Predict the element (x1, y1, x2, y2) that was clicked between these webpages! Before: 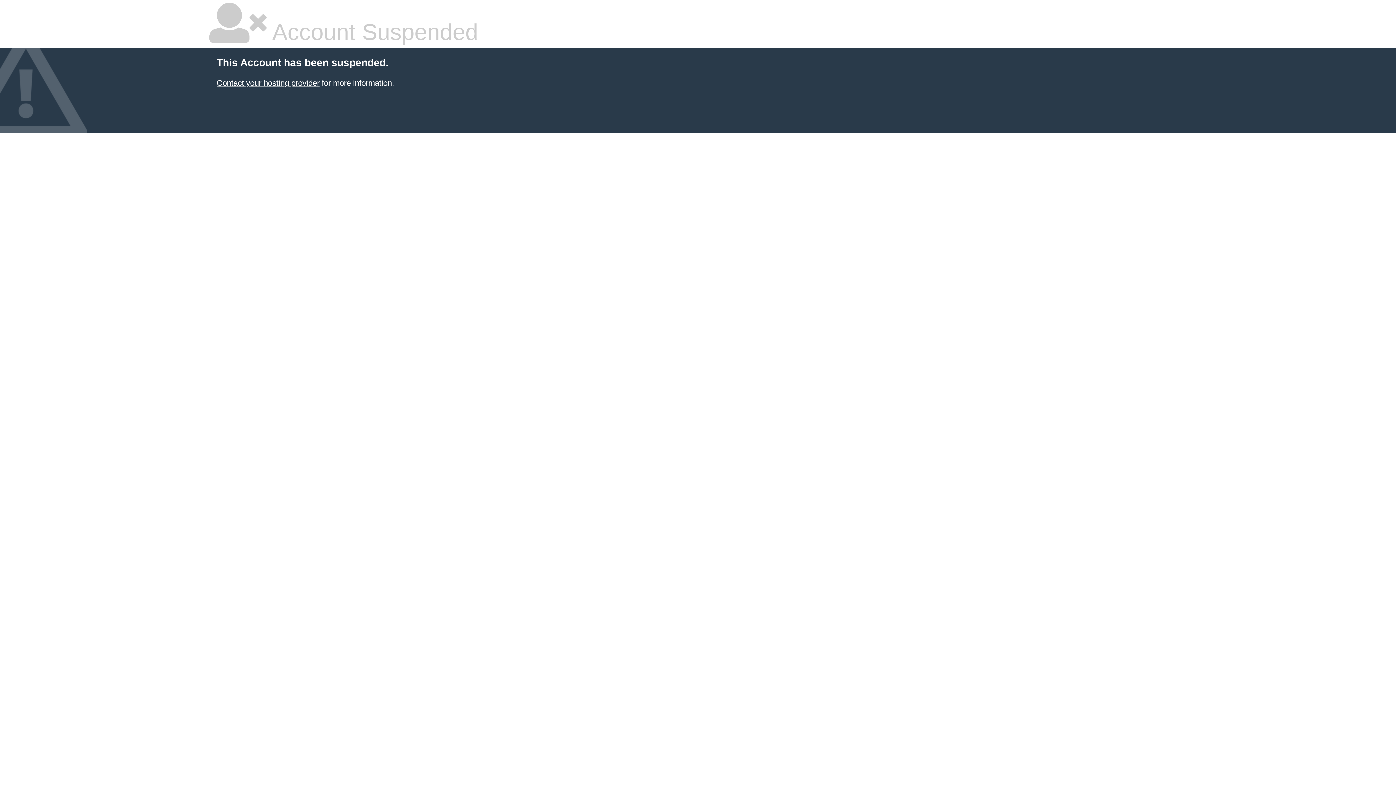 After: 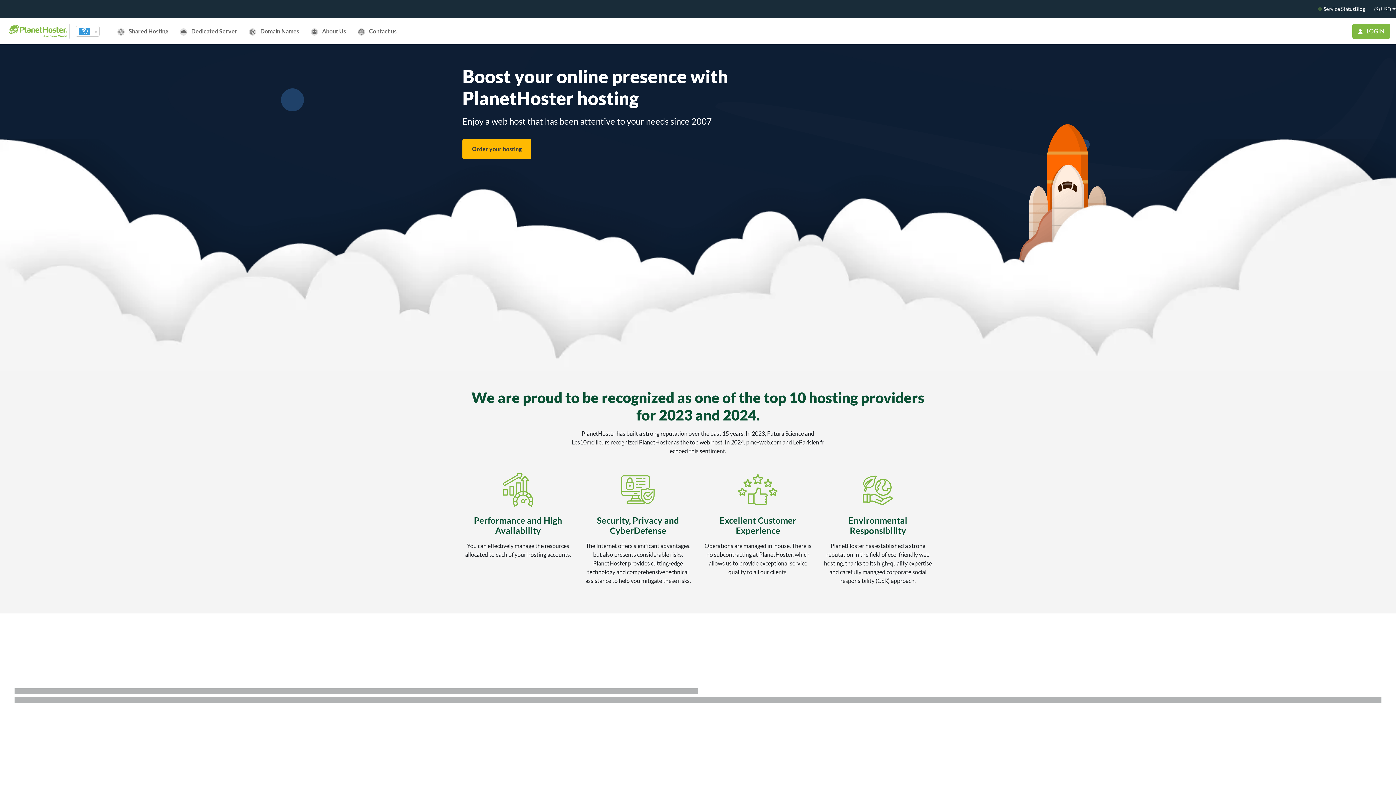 Action: label: Contact your hosting provider bbox: (216, 78, 319, 87)